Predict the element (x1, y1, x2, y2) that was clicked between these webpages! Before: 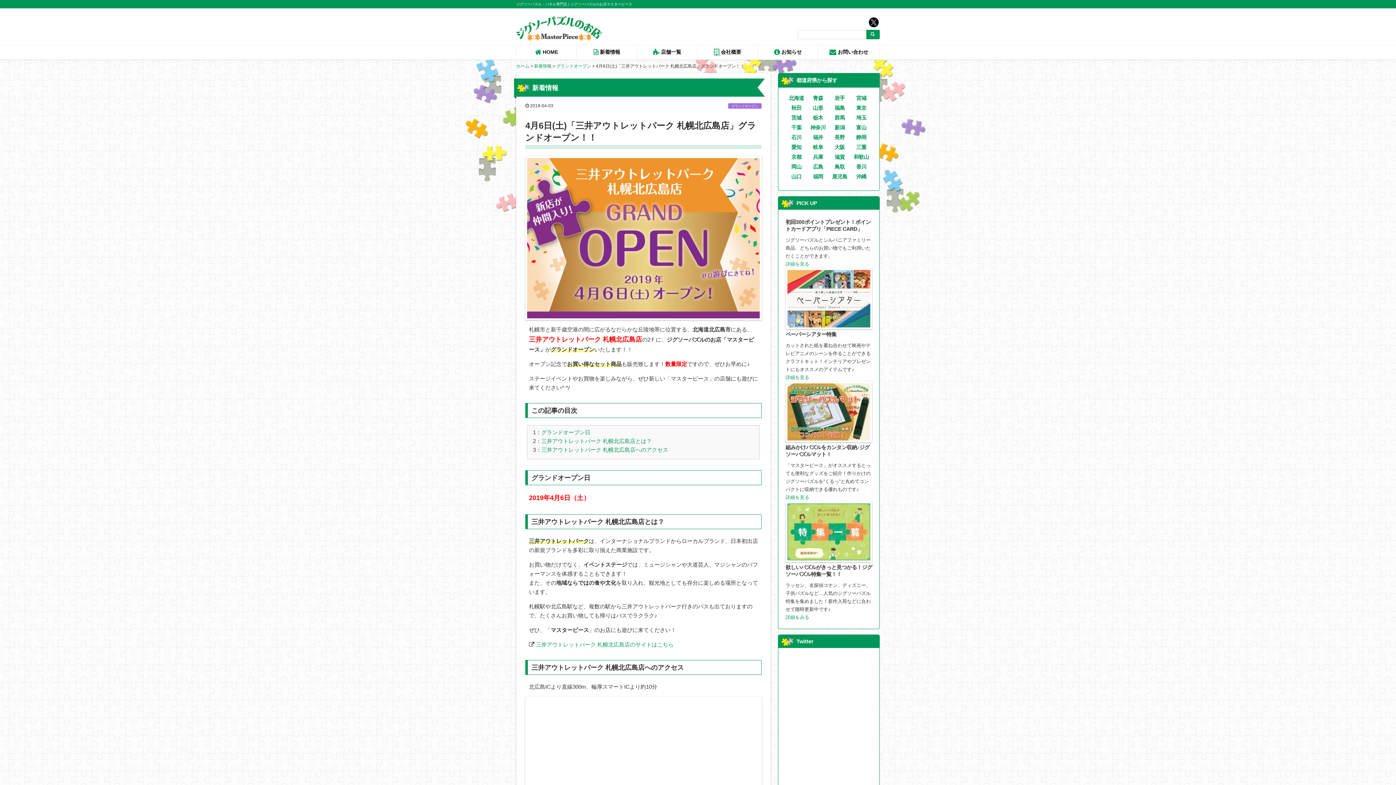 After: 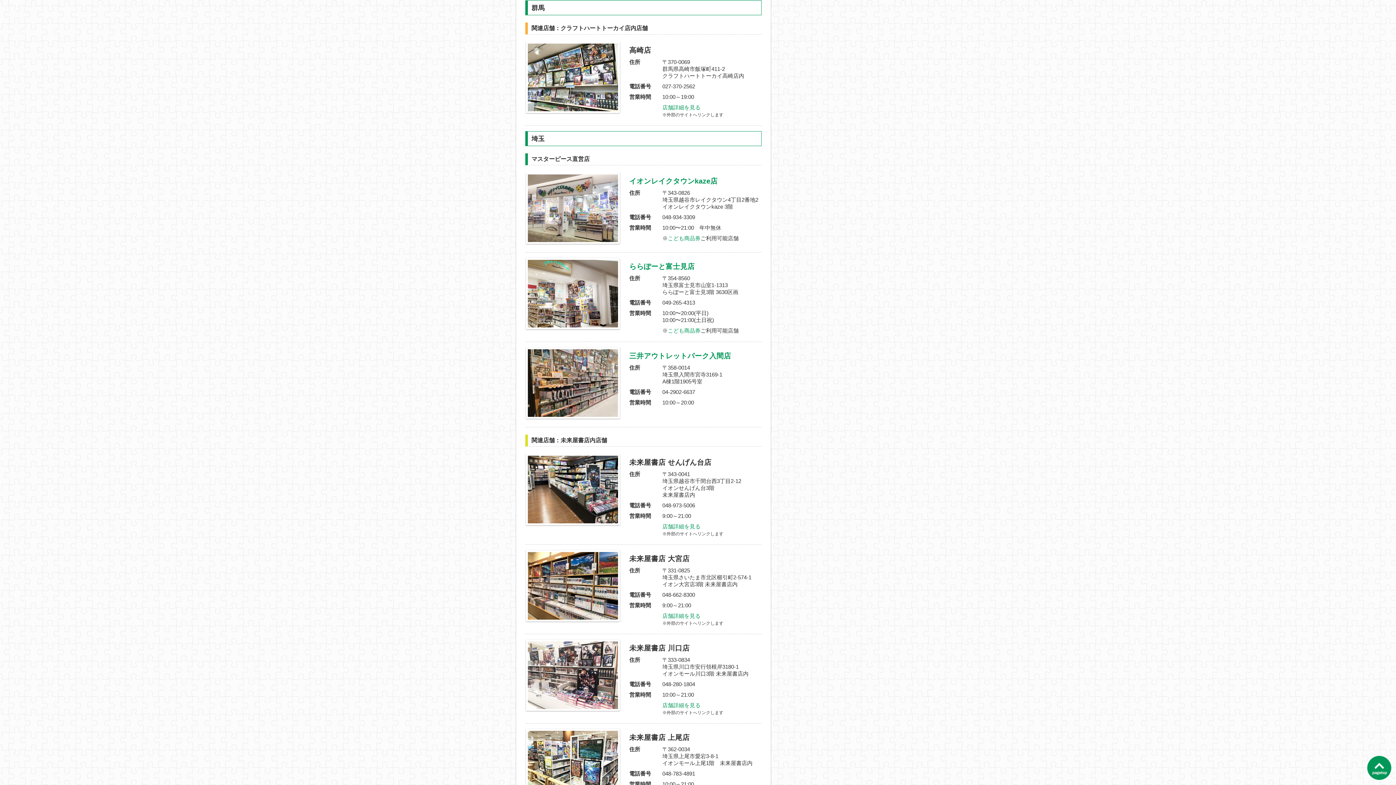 Action: label: 群馬 bbox: (834, 115, 845, 120)